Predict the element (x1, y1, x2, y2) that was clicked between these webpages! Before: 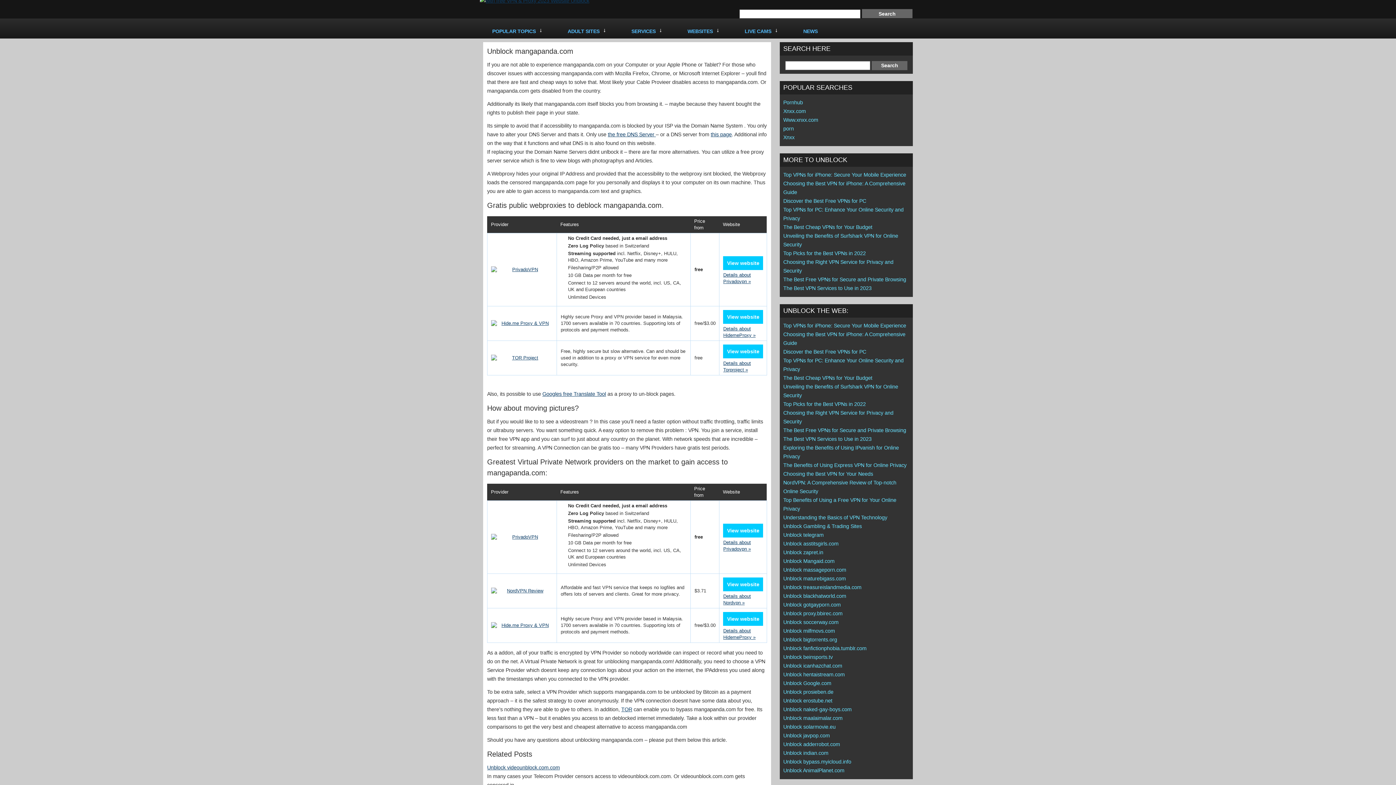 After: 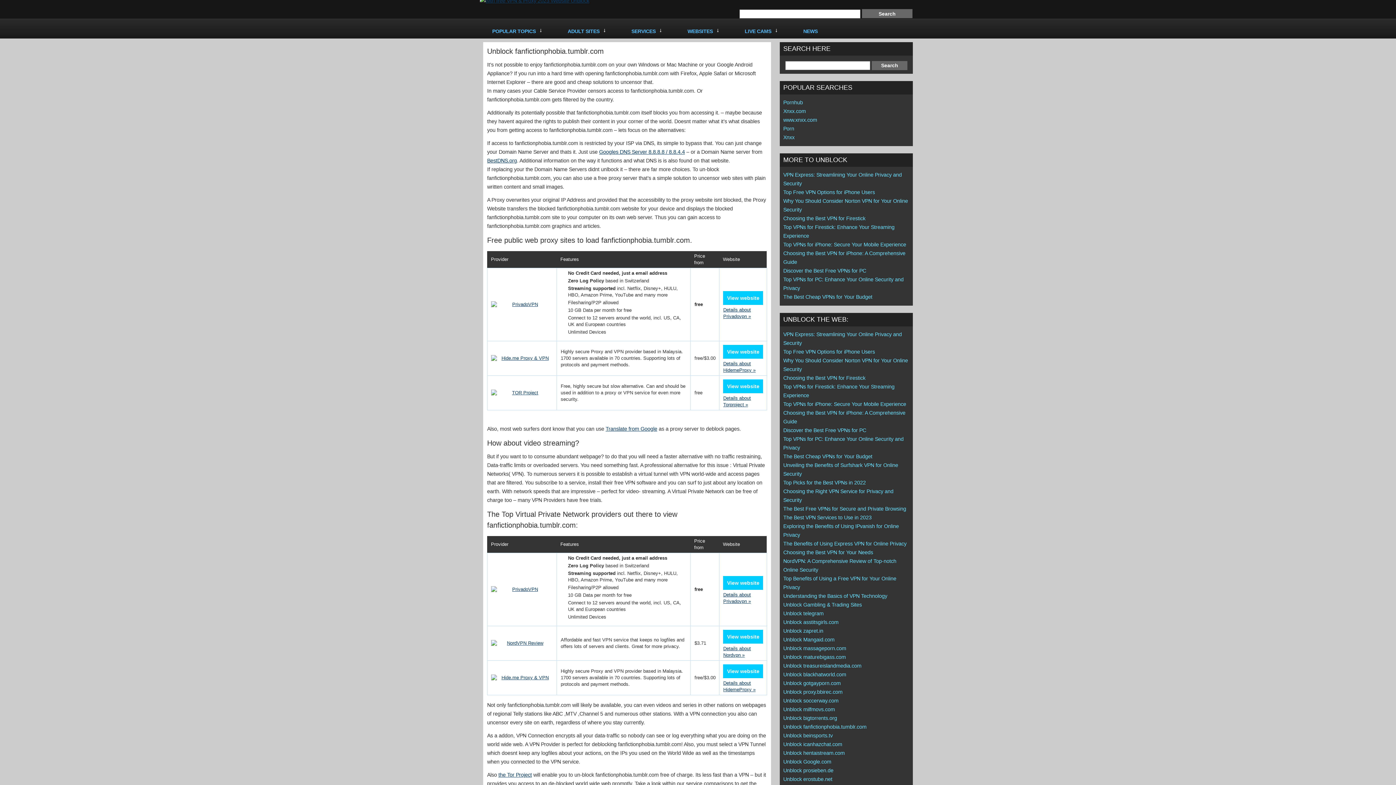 Action: label: Unblock fanfictionphobia.tumblr.com bbox: (783, 645, 866, 651)